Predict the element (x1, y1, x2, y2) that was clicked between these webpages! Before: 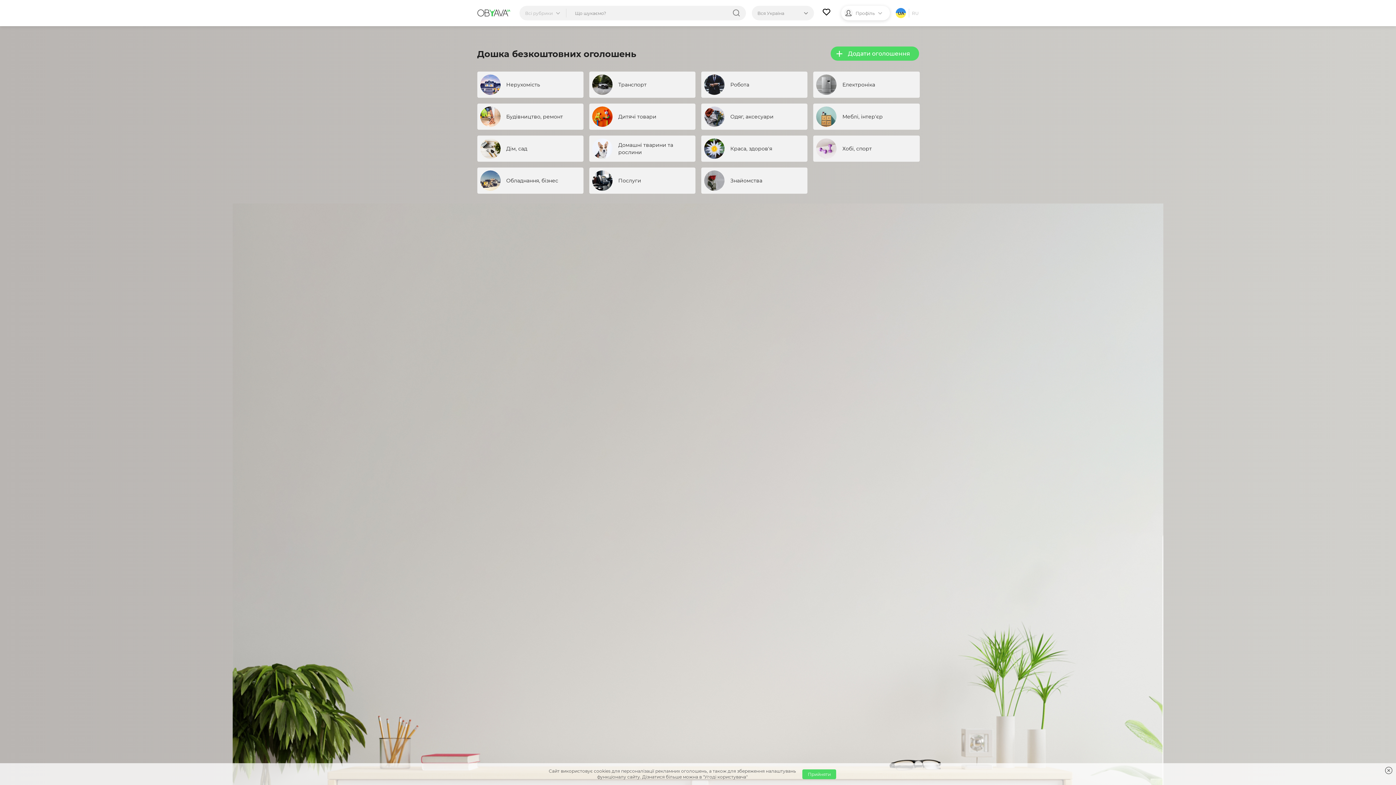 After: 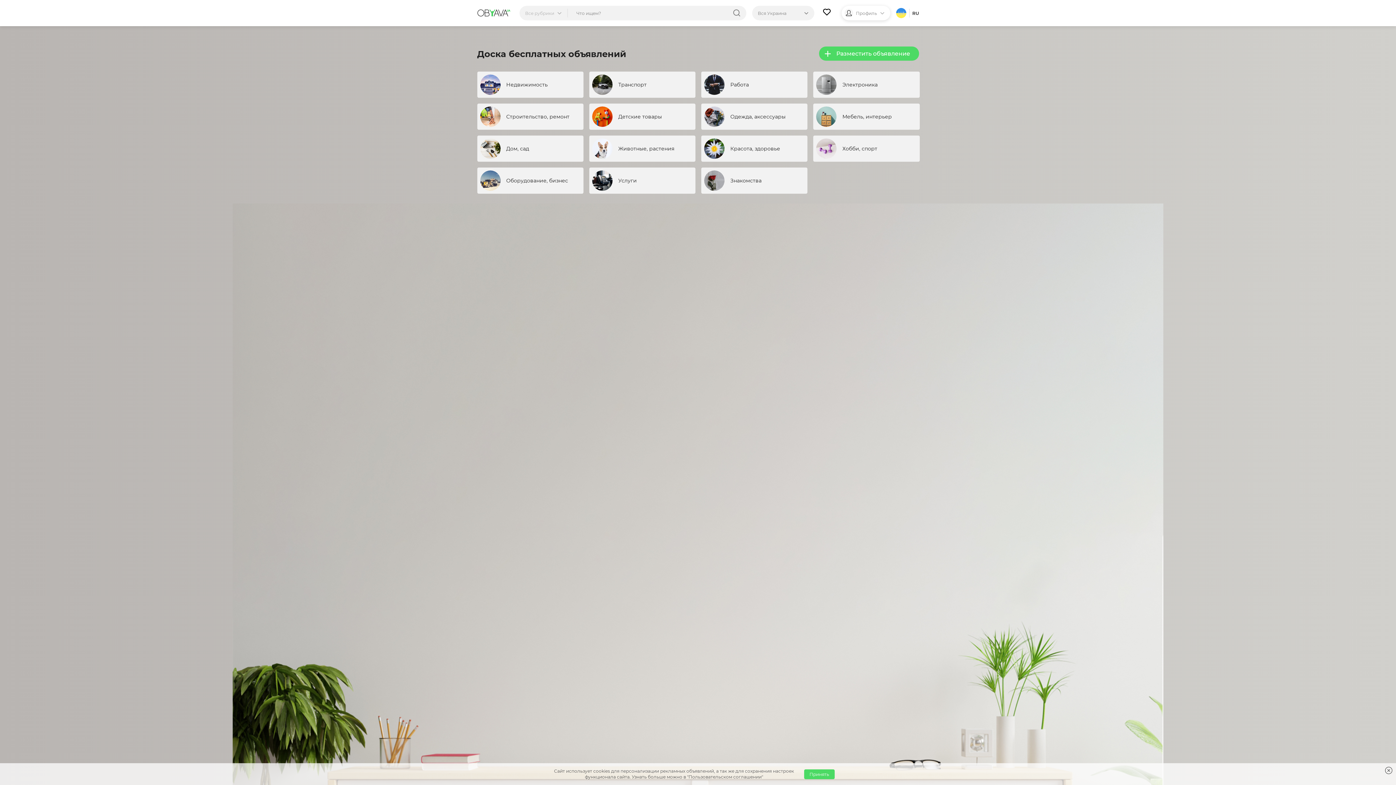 Action: label: RU bbox: (912, 10, 919, 15)